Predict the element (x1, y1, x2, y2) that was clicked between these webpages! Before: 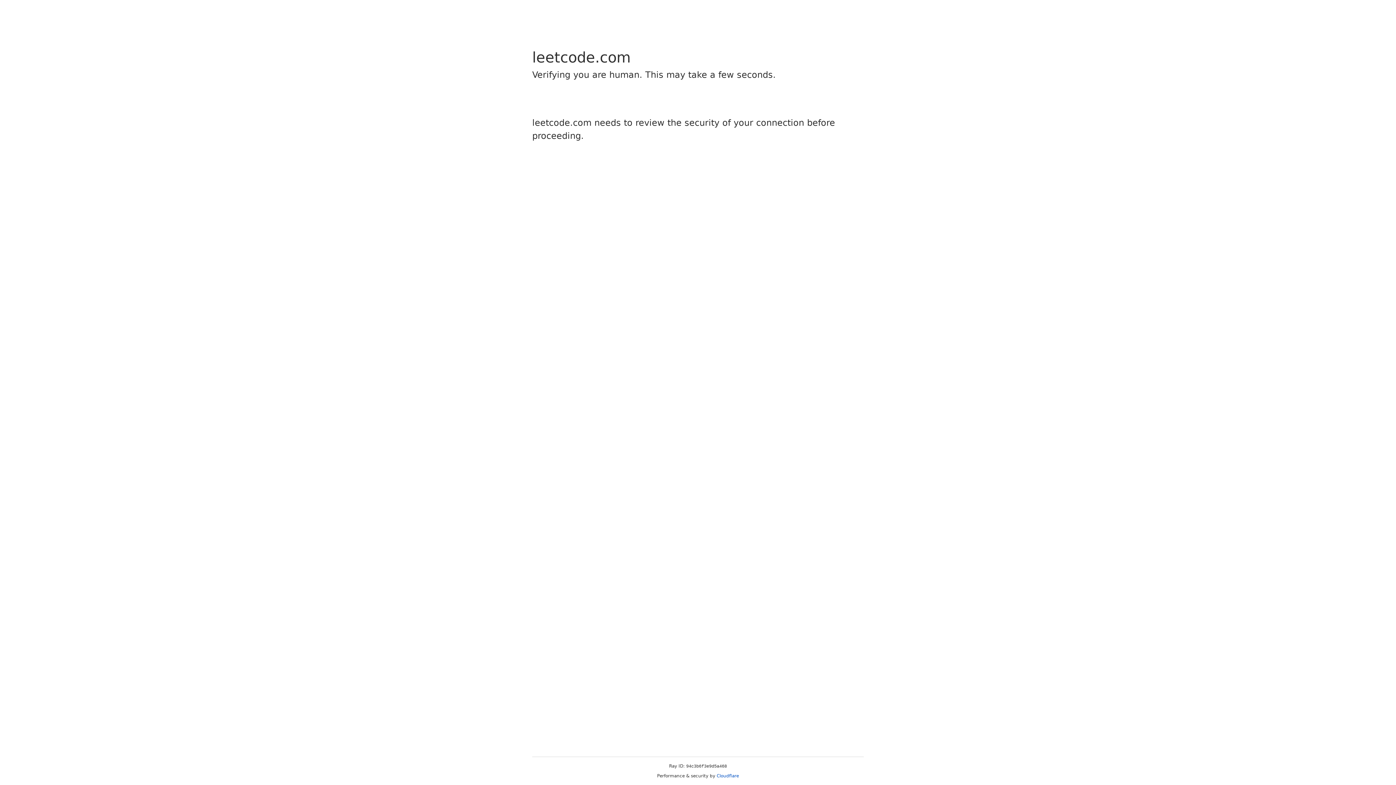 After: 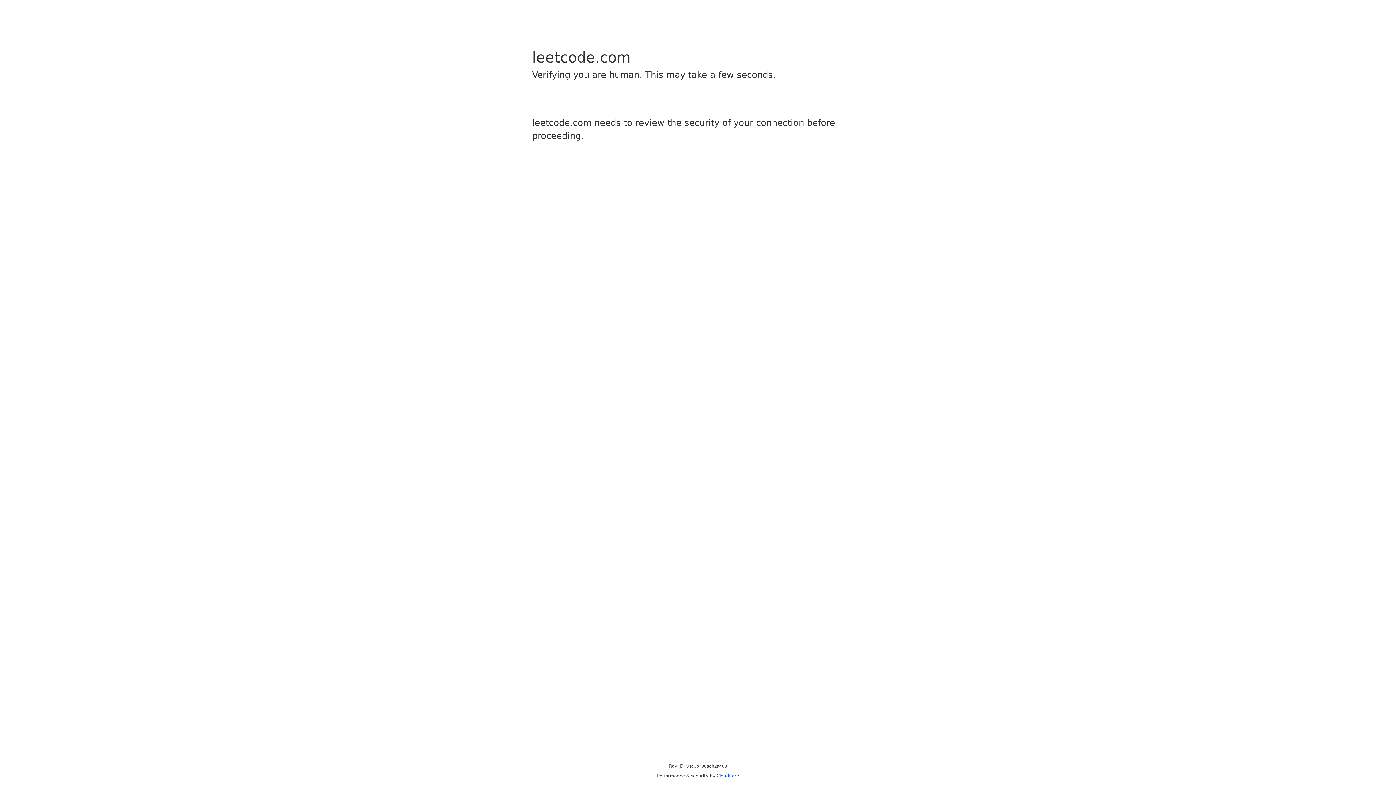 Action: bbox: (716, 773, 739, 778) label: Cloudflare